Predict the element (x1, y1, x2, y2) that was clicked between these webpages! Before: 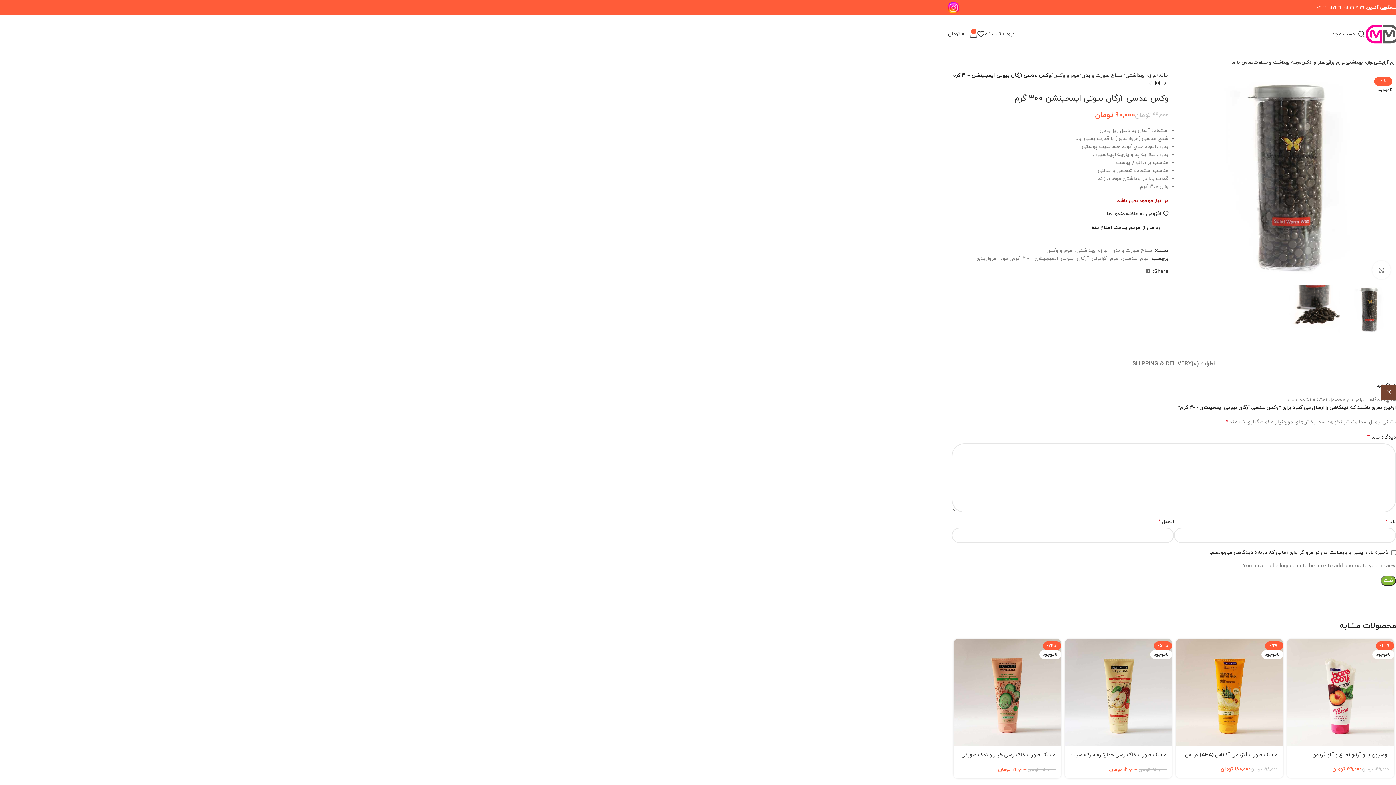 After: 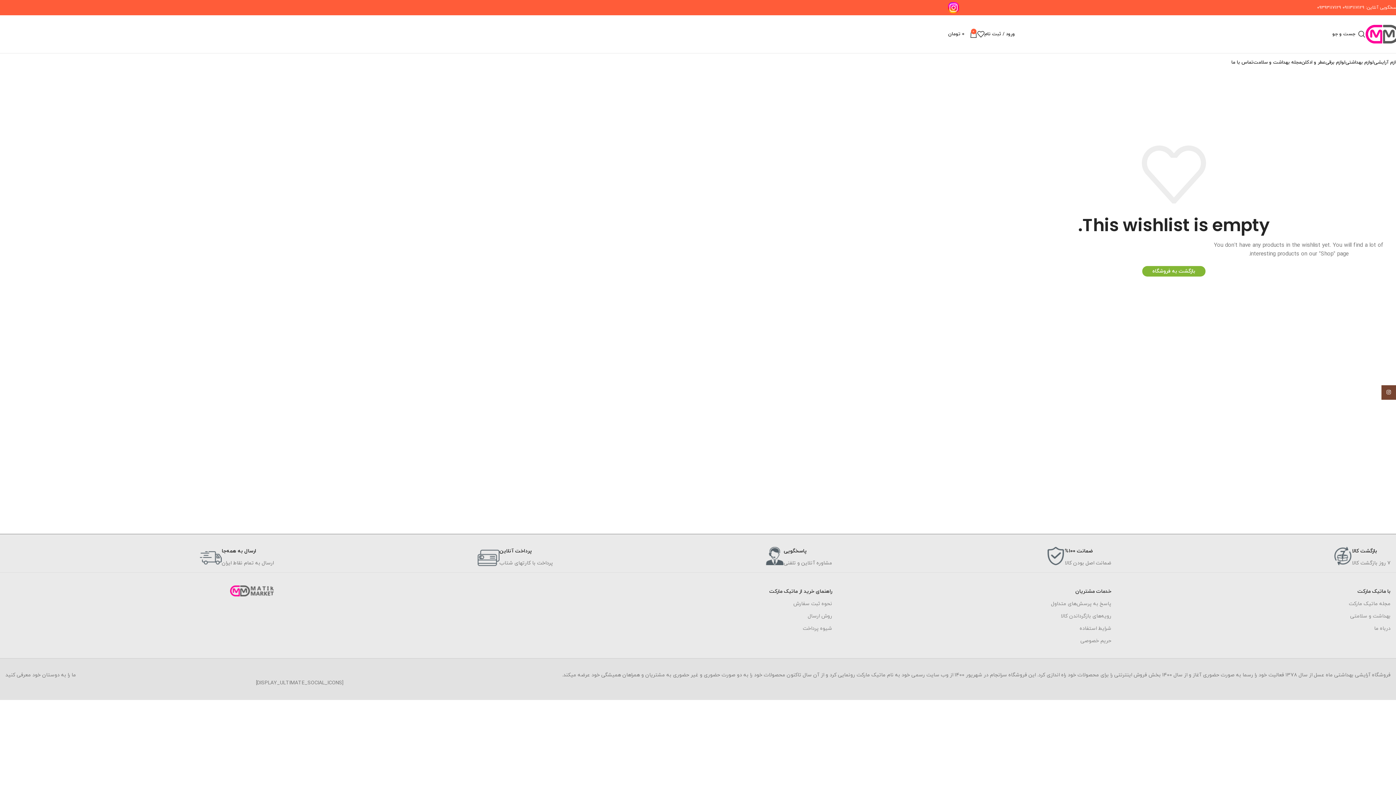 Action: bbox: (977, 26, 984, 41)